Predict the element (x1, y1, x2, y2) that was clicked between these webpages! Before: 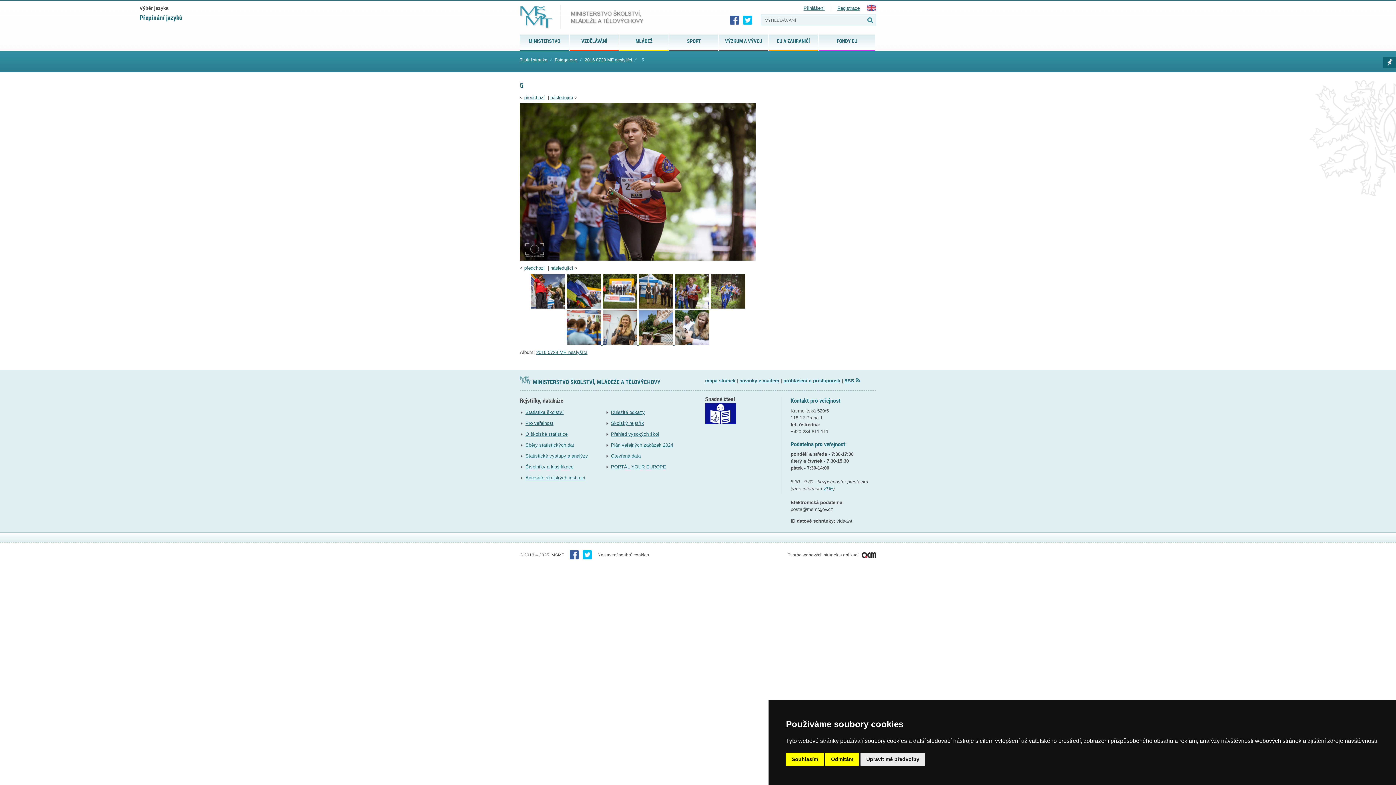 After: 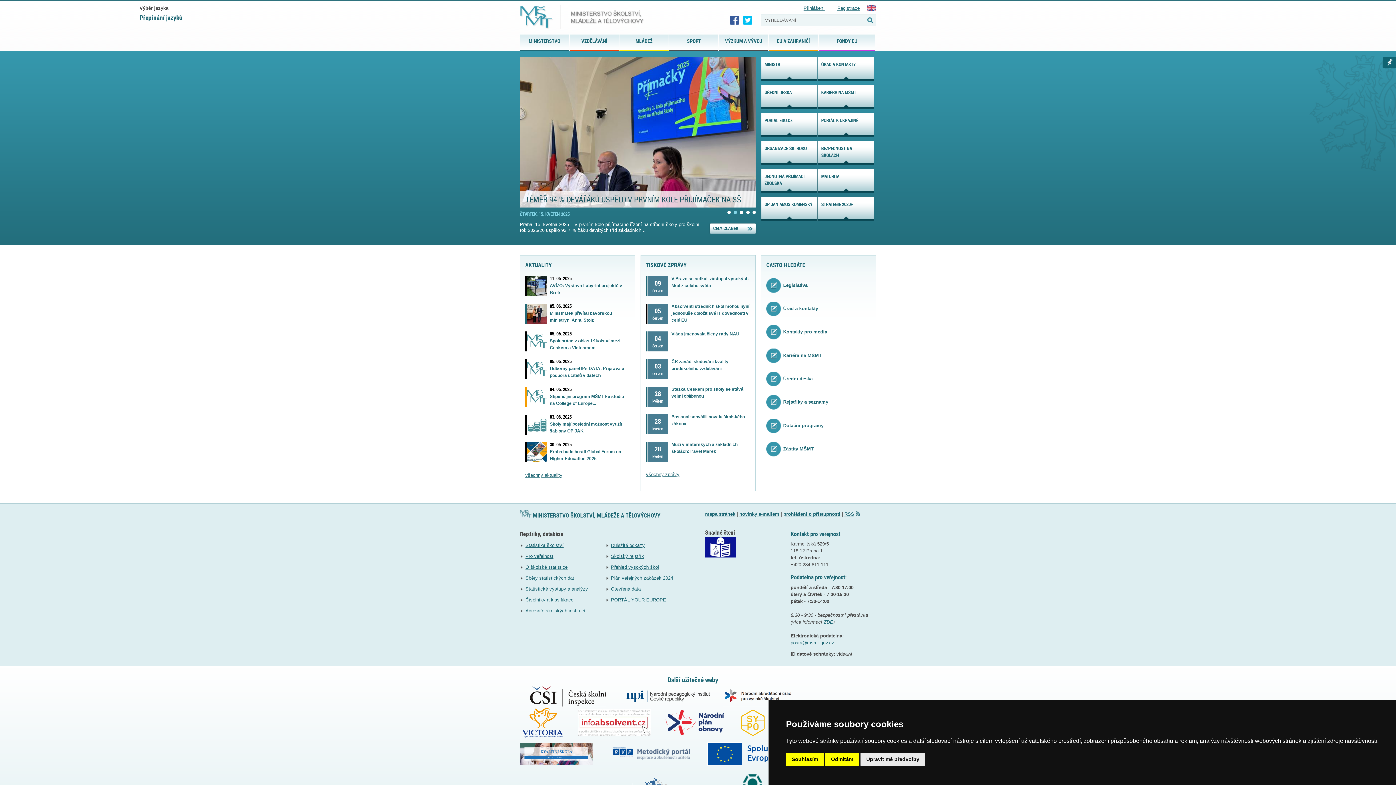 Action: bbox: (554, 57, 577, 62) label: Fotogalerie